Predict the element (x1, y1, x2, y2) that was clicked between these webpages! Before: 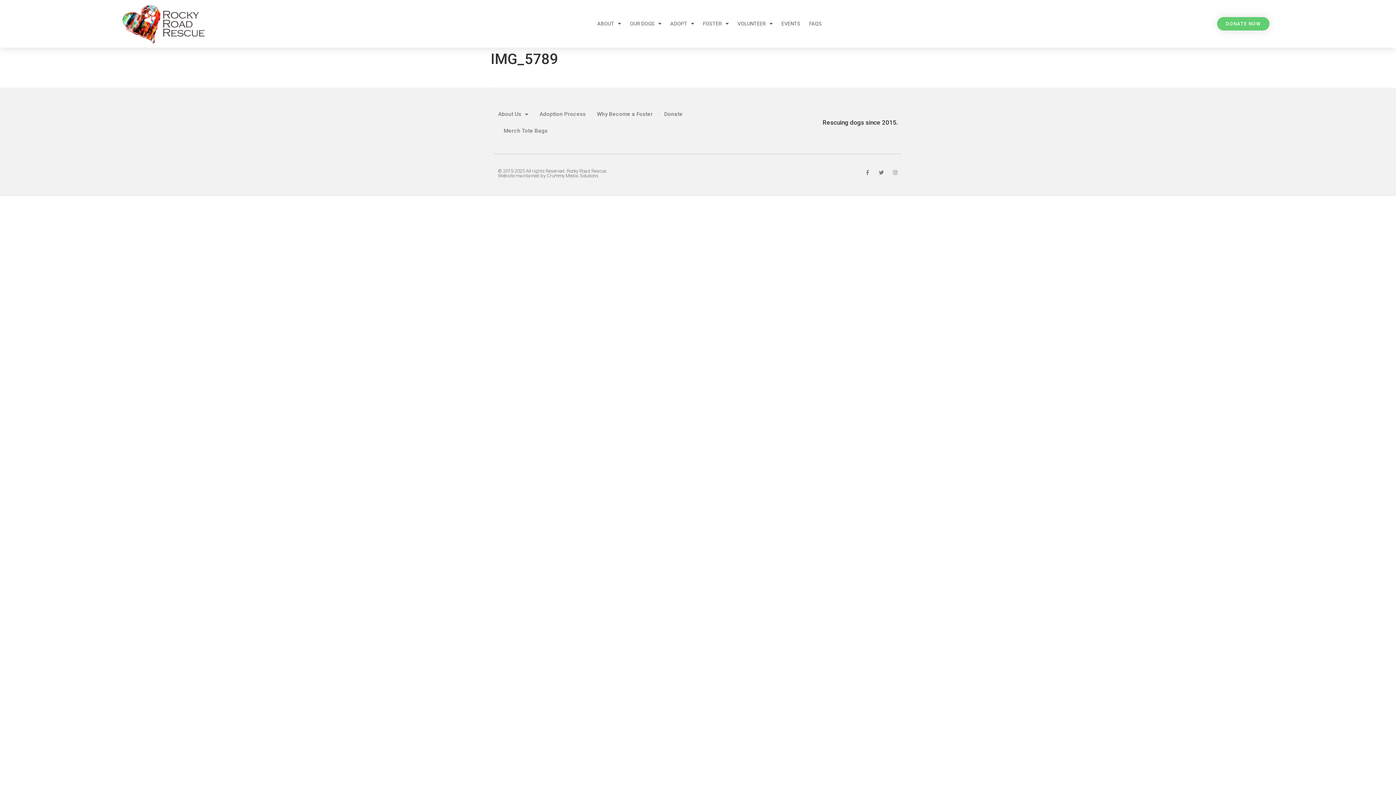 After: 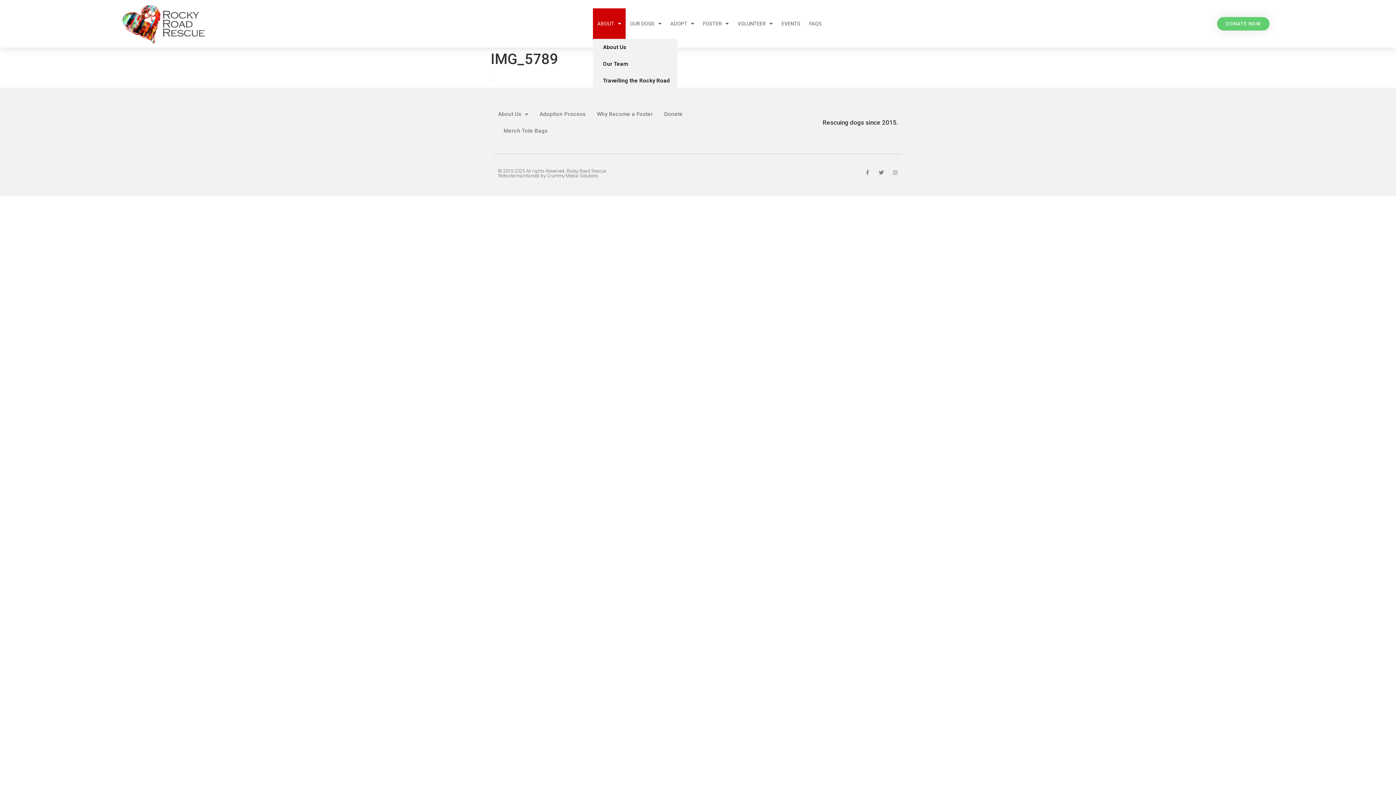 Action: bbox: (593, 8, 625, 39) label: ABOUT